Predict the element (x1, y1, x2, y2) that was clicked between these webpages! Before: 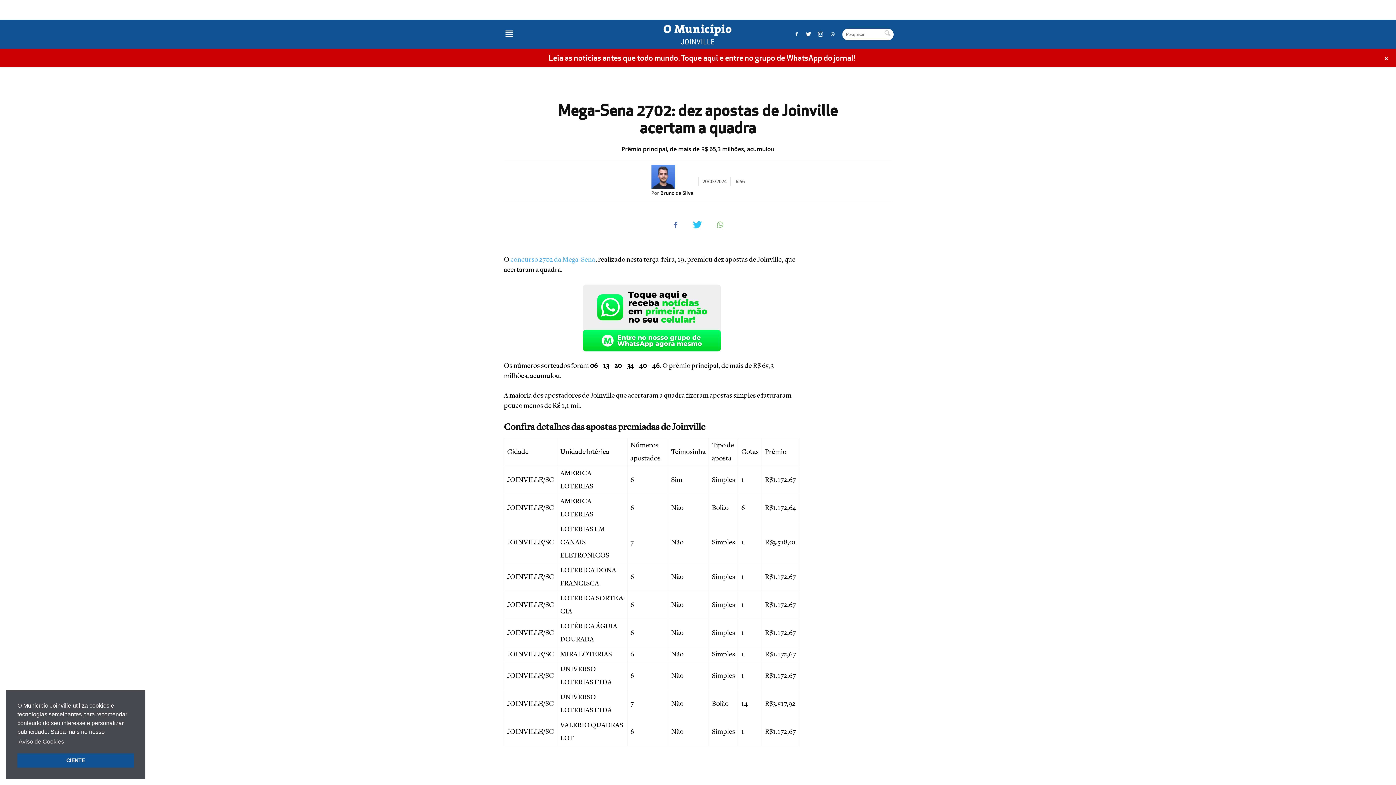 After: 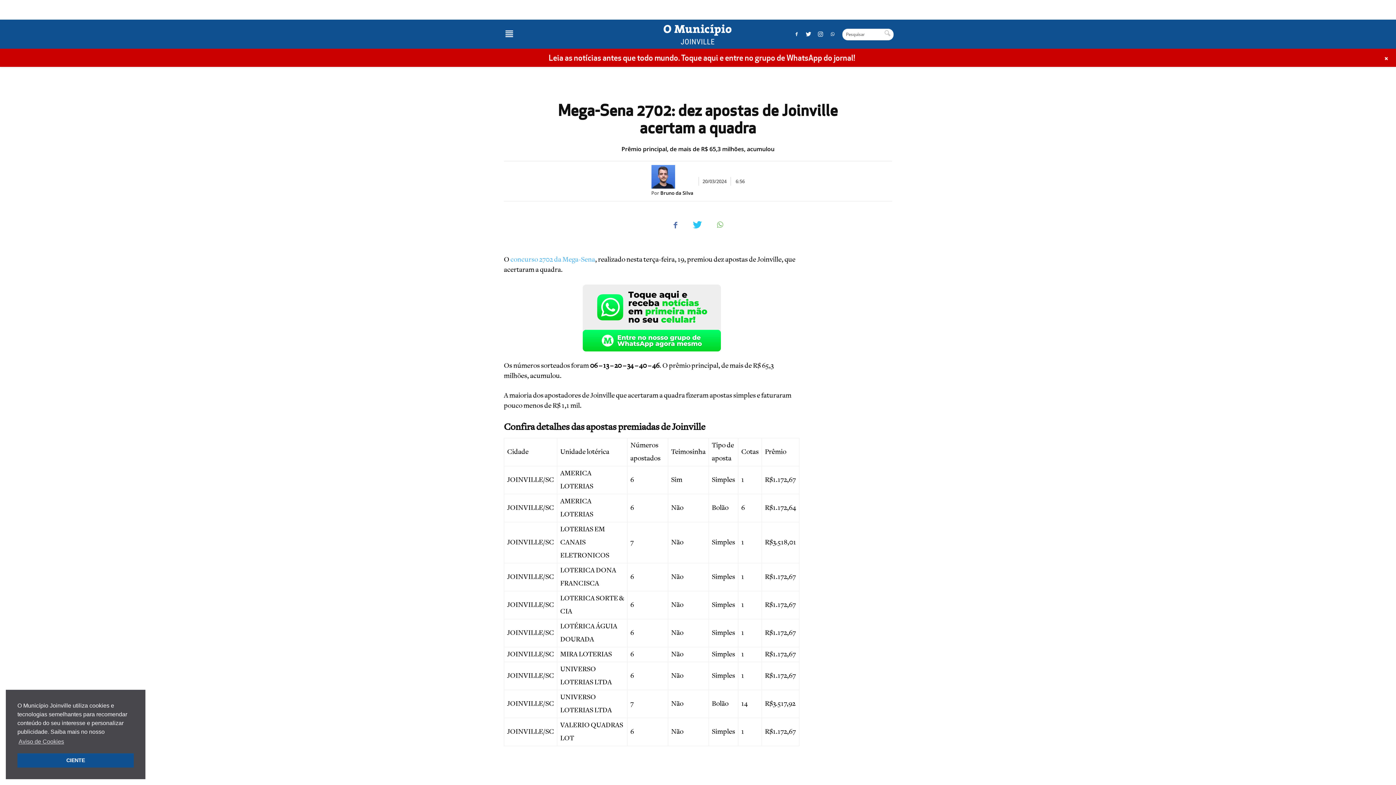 Action: bbox: (815, 24, 826, 44)